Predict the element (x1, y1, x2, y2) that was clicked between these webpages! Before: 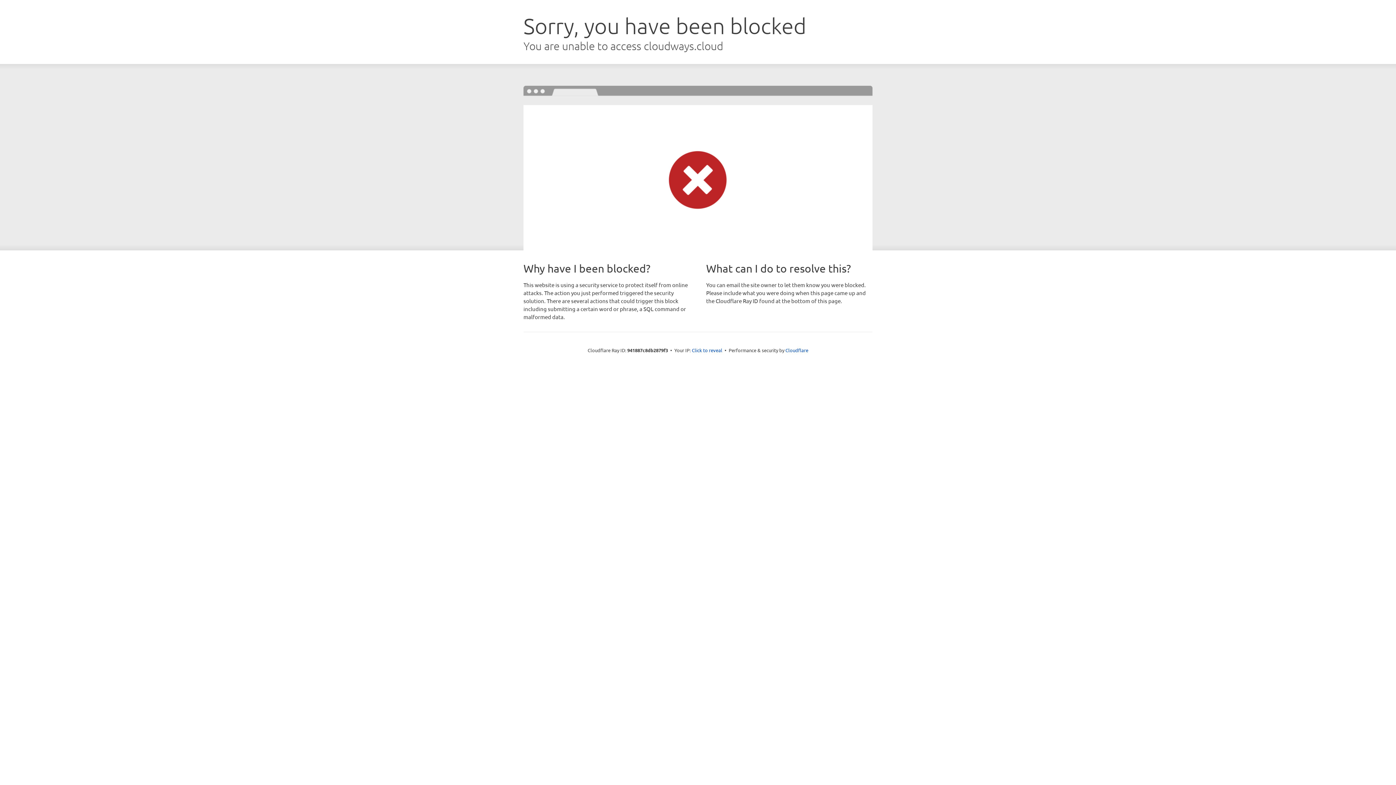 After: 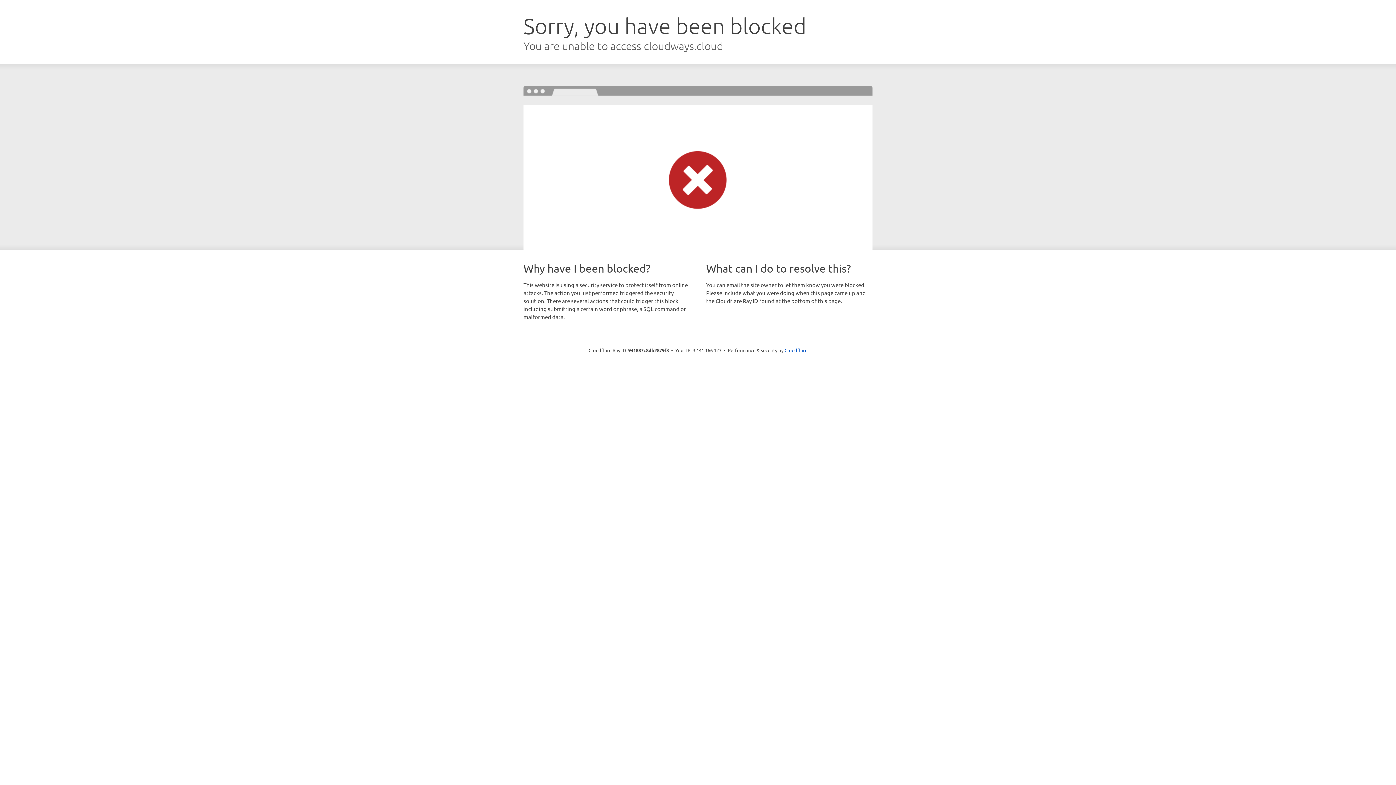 Action: bbox: (692, 346, 722, 353) label: Click to reveal